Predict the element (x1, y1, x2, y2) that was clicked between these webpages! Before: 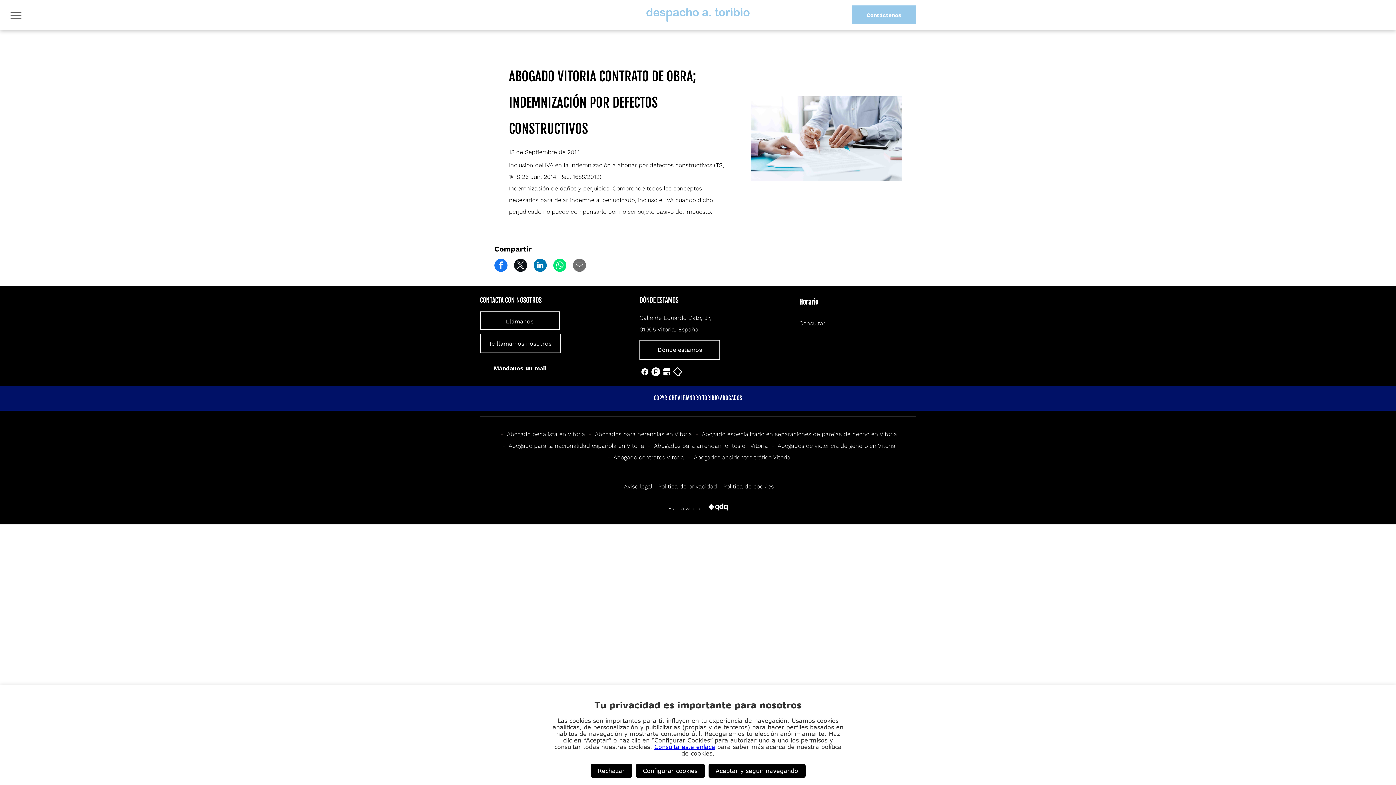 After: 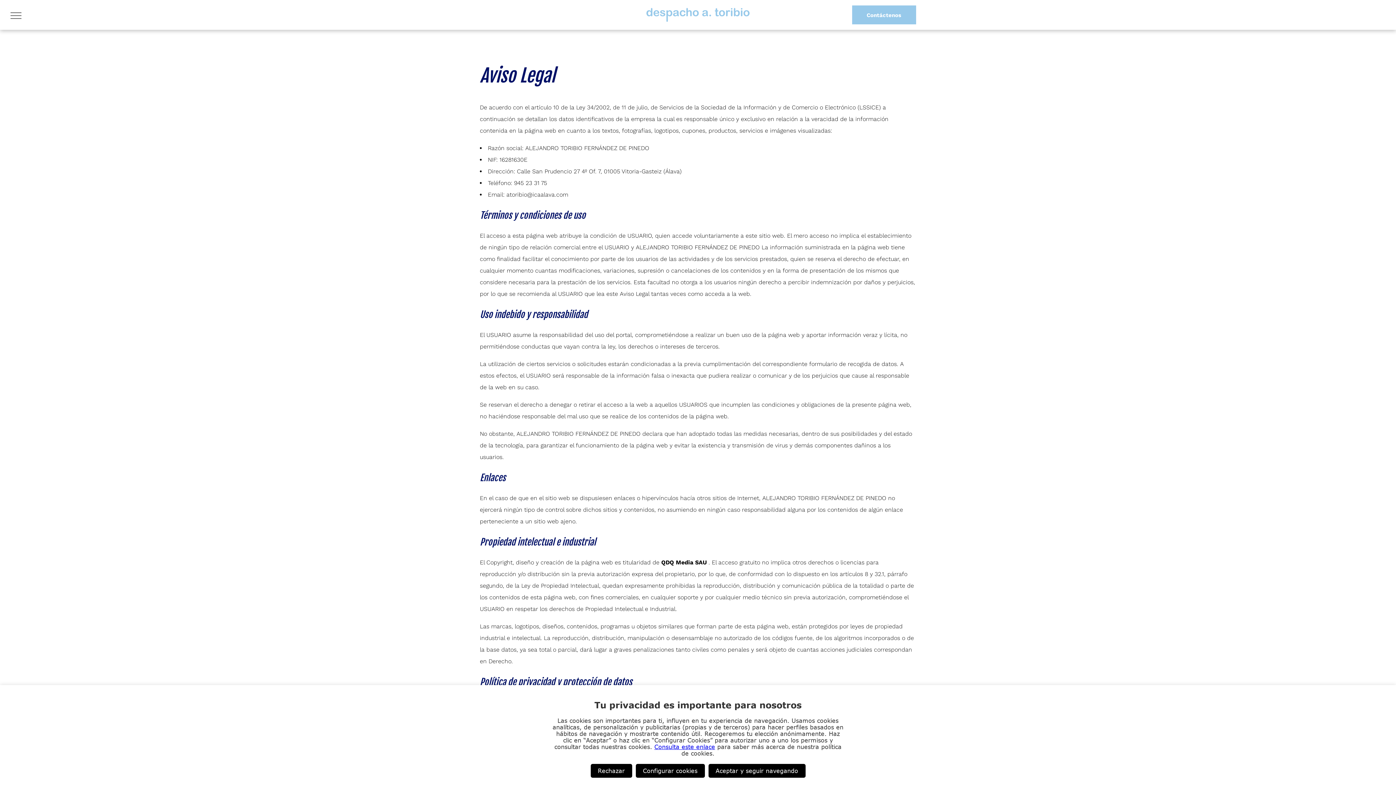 Action: label: Aviso legal bbox: (624, 483, 652, 490)